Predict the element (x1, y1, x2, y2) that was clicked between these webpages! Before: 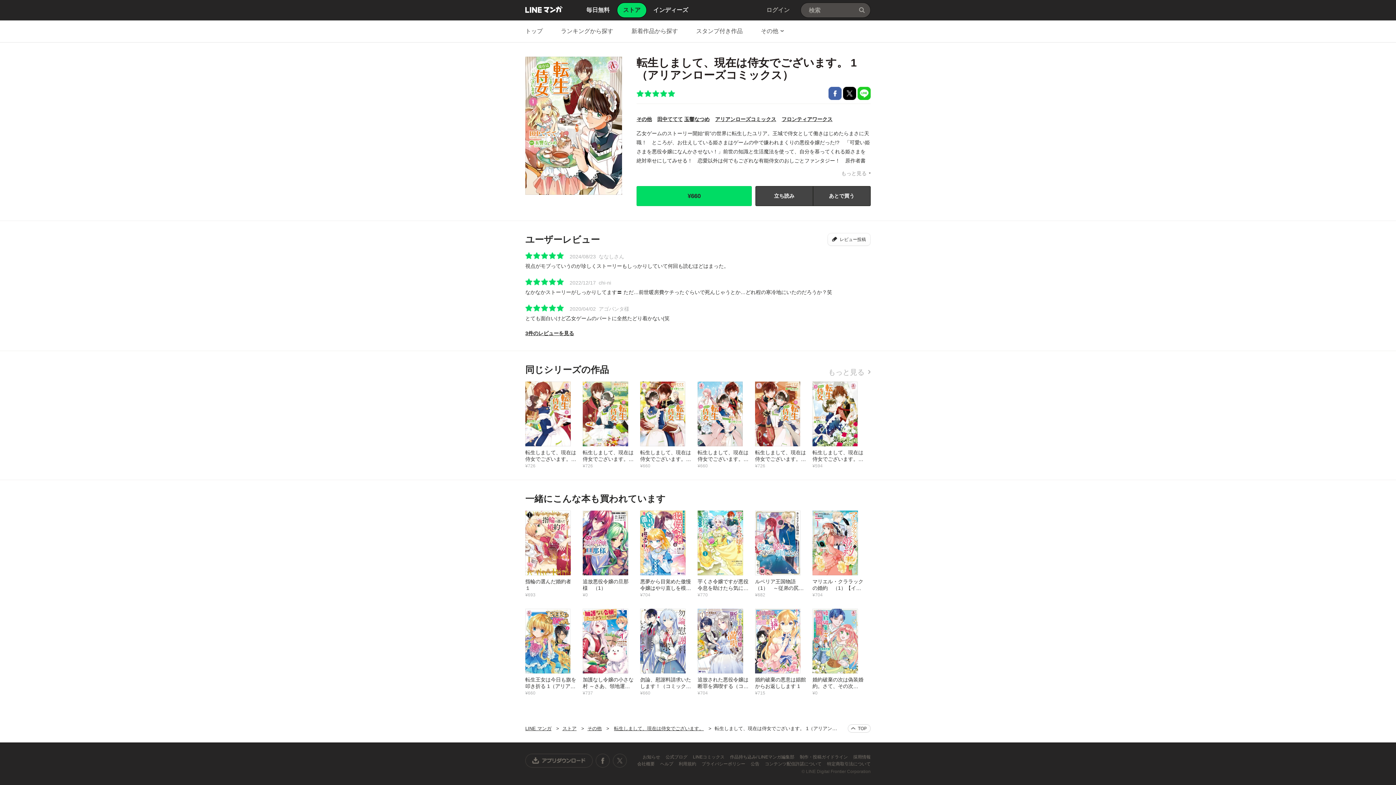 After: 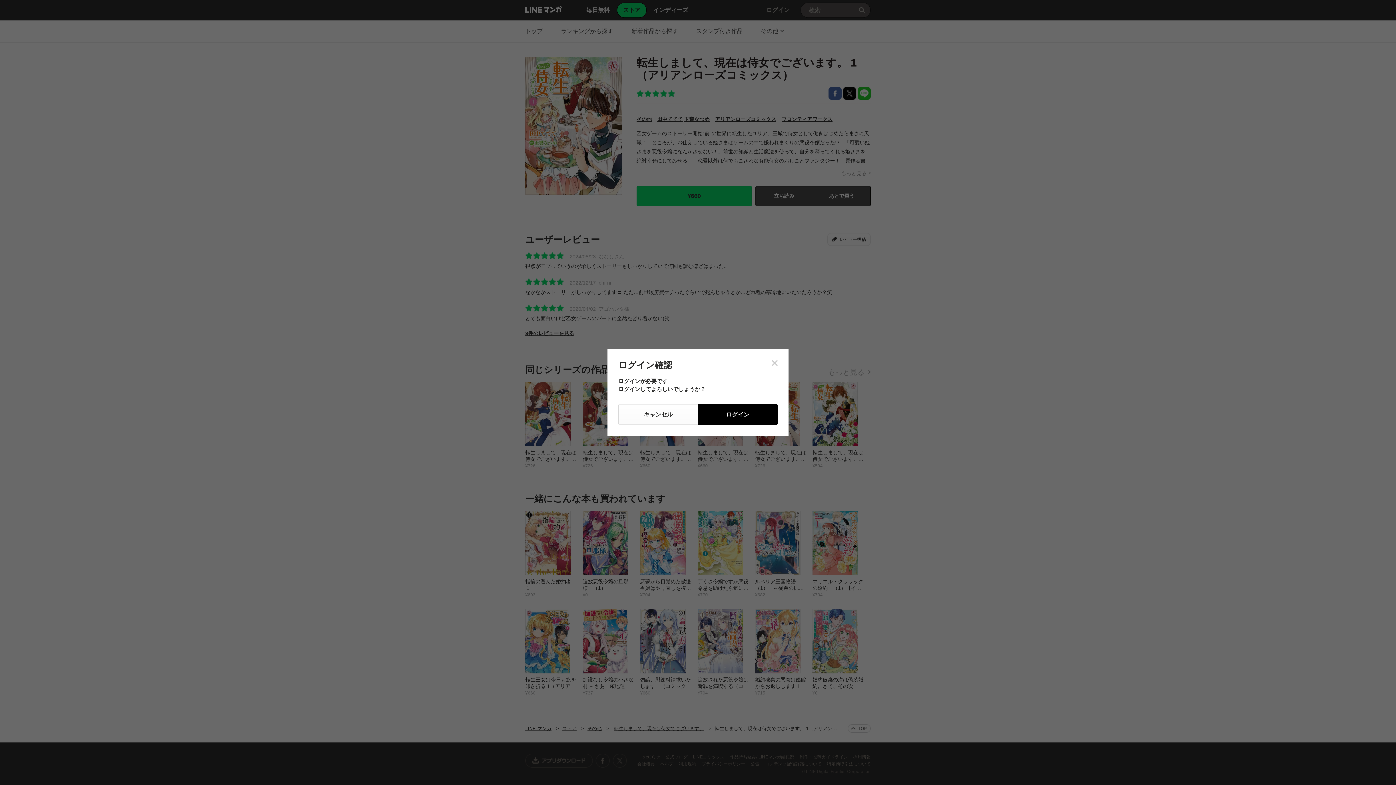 Action: bbox: (813, 186, 870, 206) label: あとで買う